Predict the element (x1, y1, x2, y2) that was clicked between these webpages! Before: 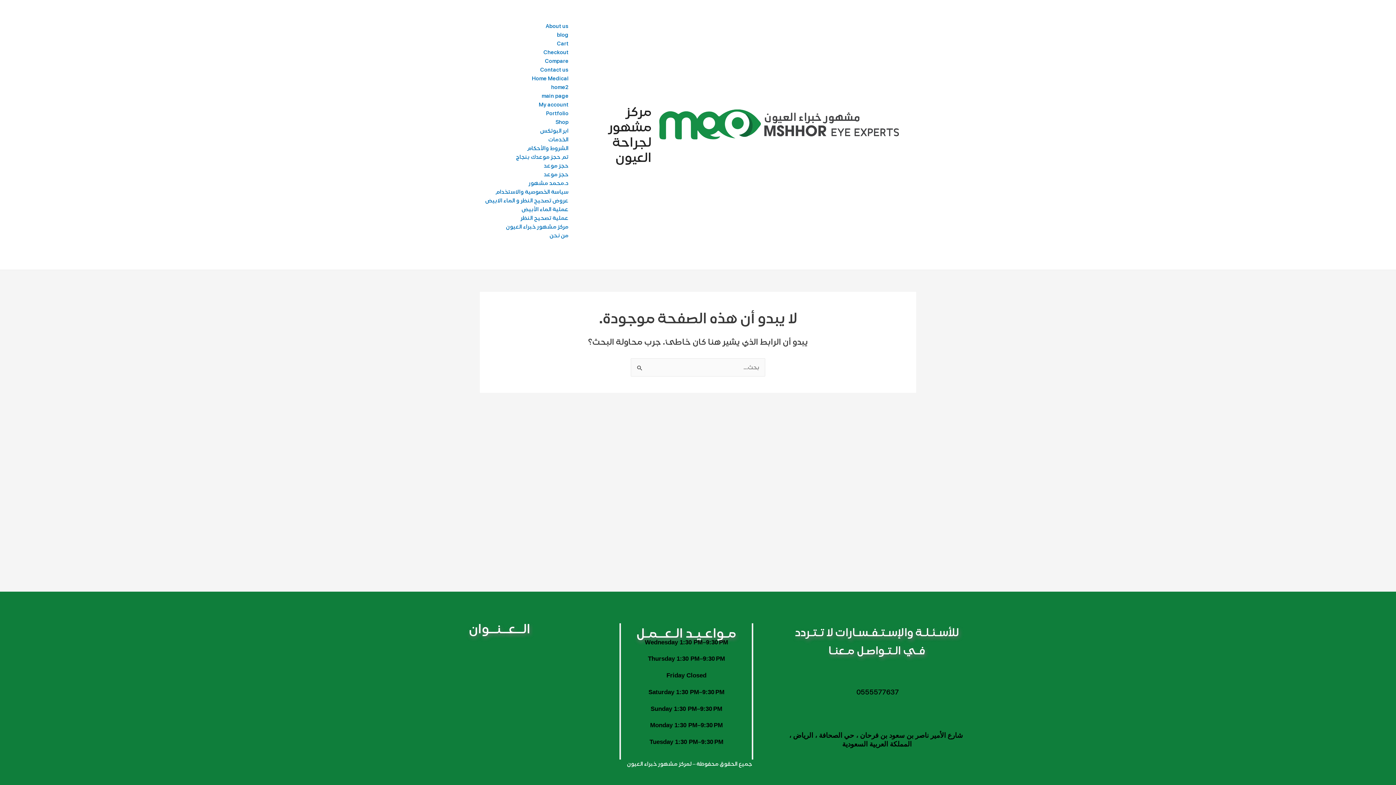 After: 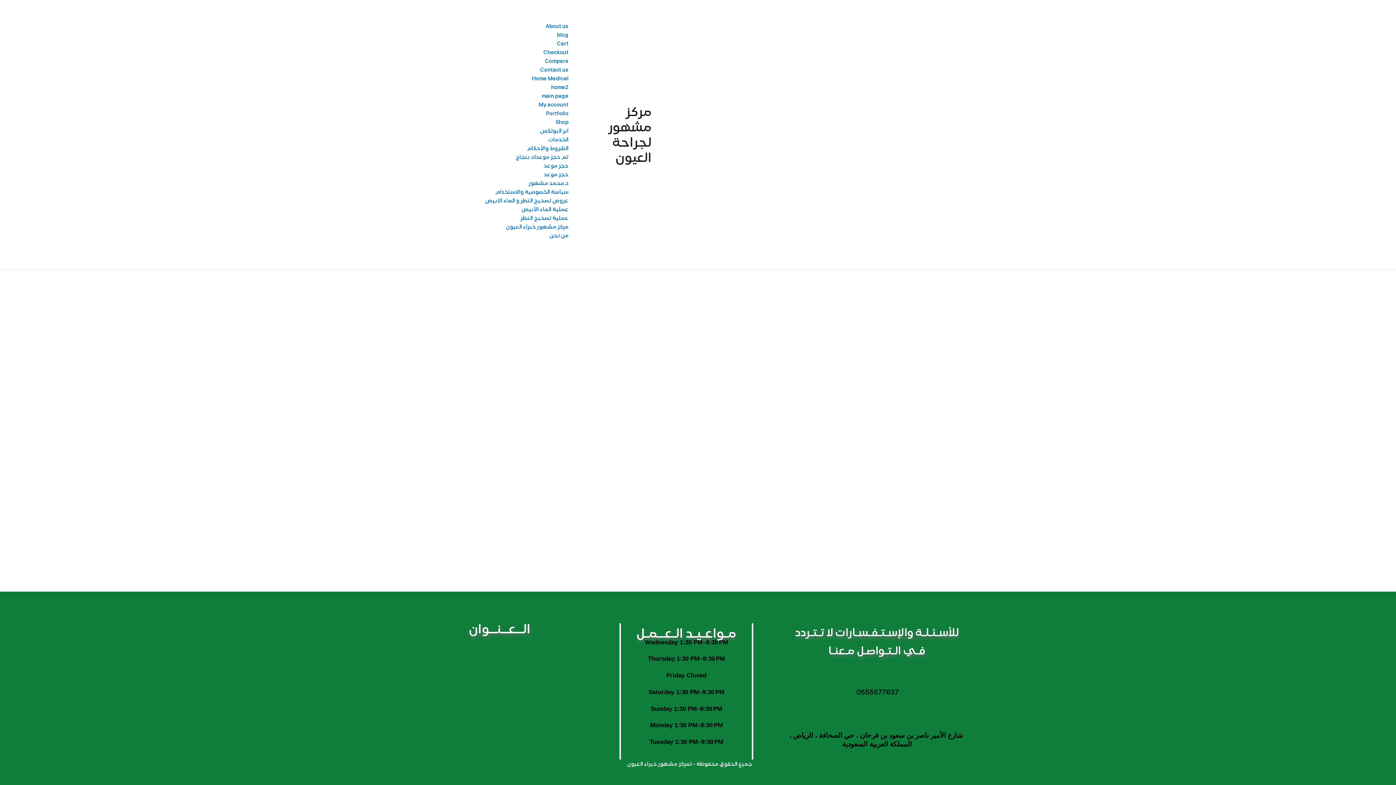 Action: label: Portfolio bbox: (480, 109, 574, 117)